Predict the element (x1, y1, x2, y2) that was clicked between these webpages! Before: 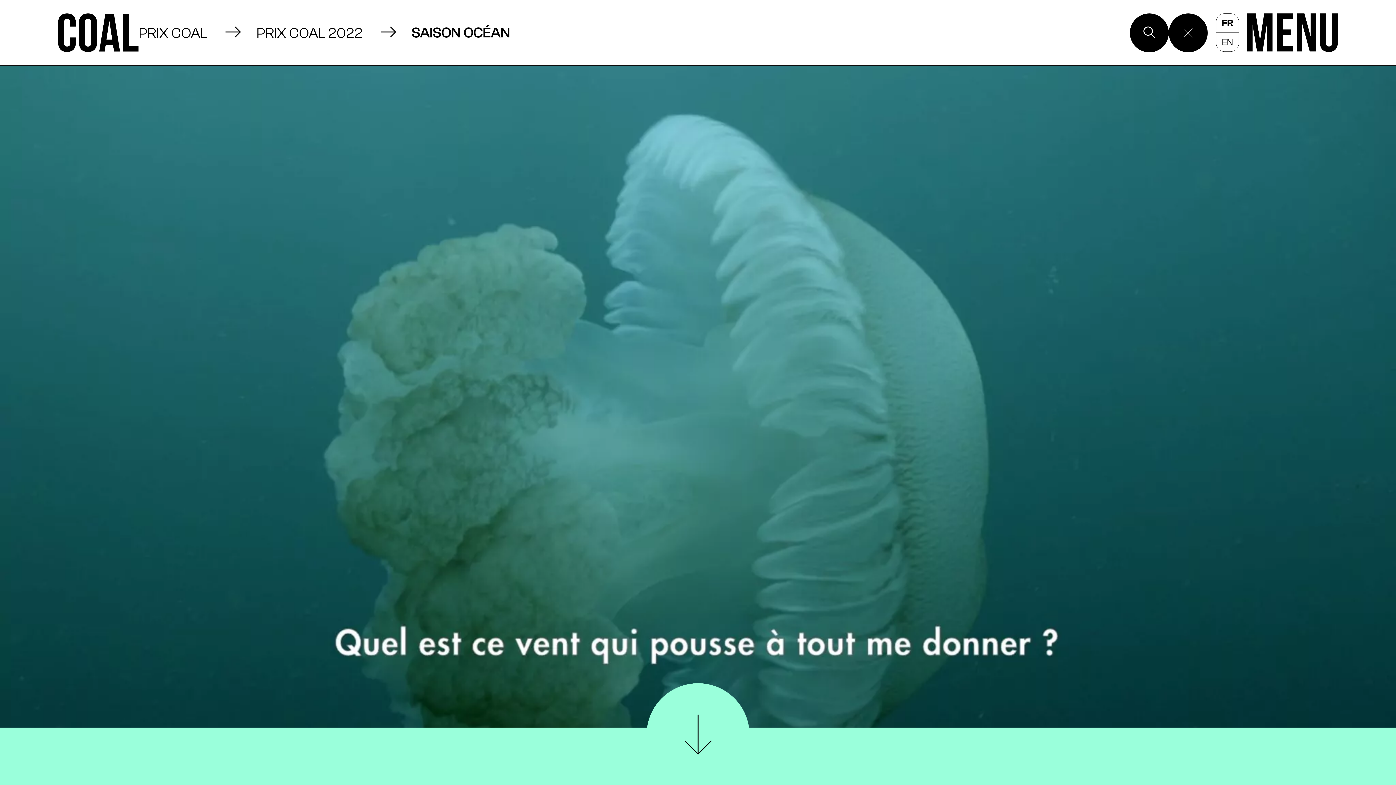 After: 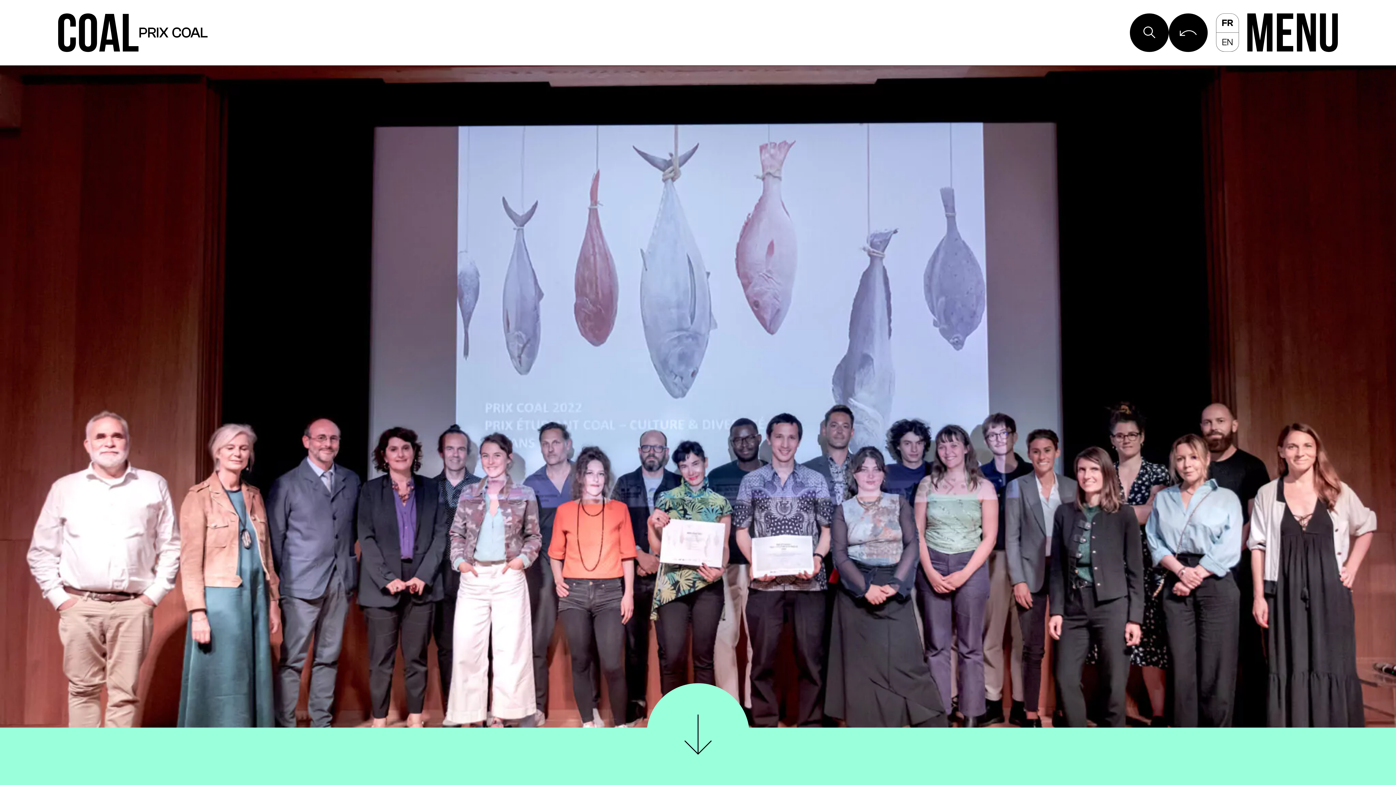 Action: label: PRIX COAL bbox: (138, 24, 207, 40)